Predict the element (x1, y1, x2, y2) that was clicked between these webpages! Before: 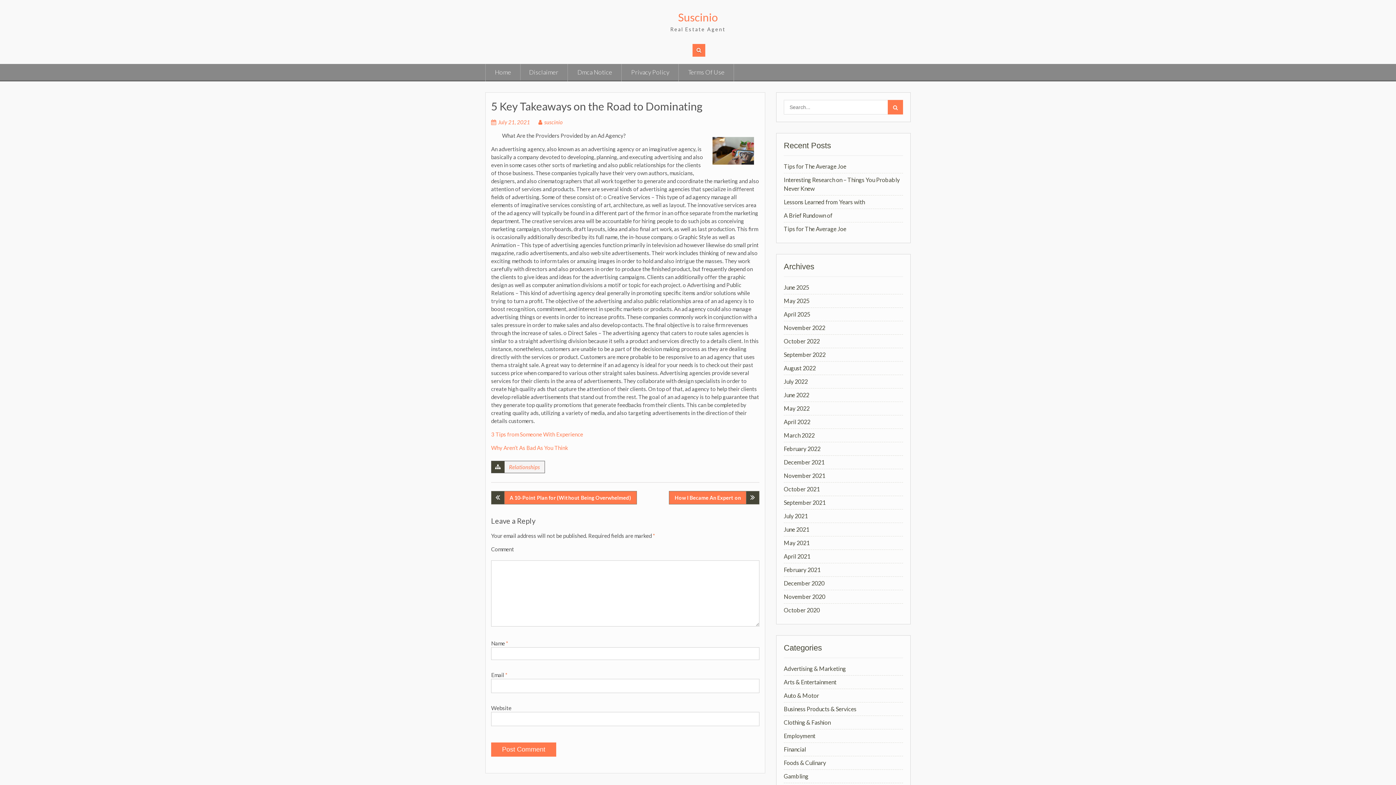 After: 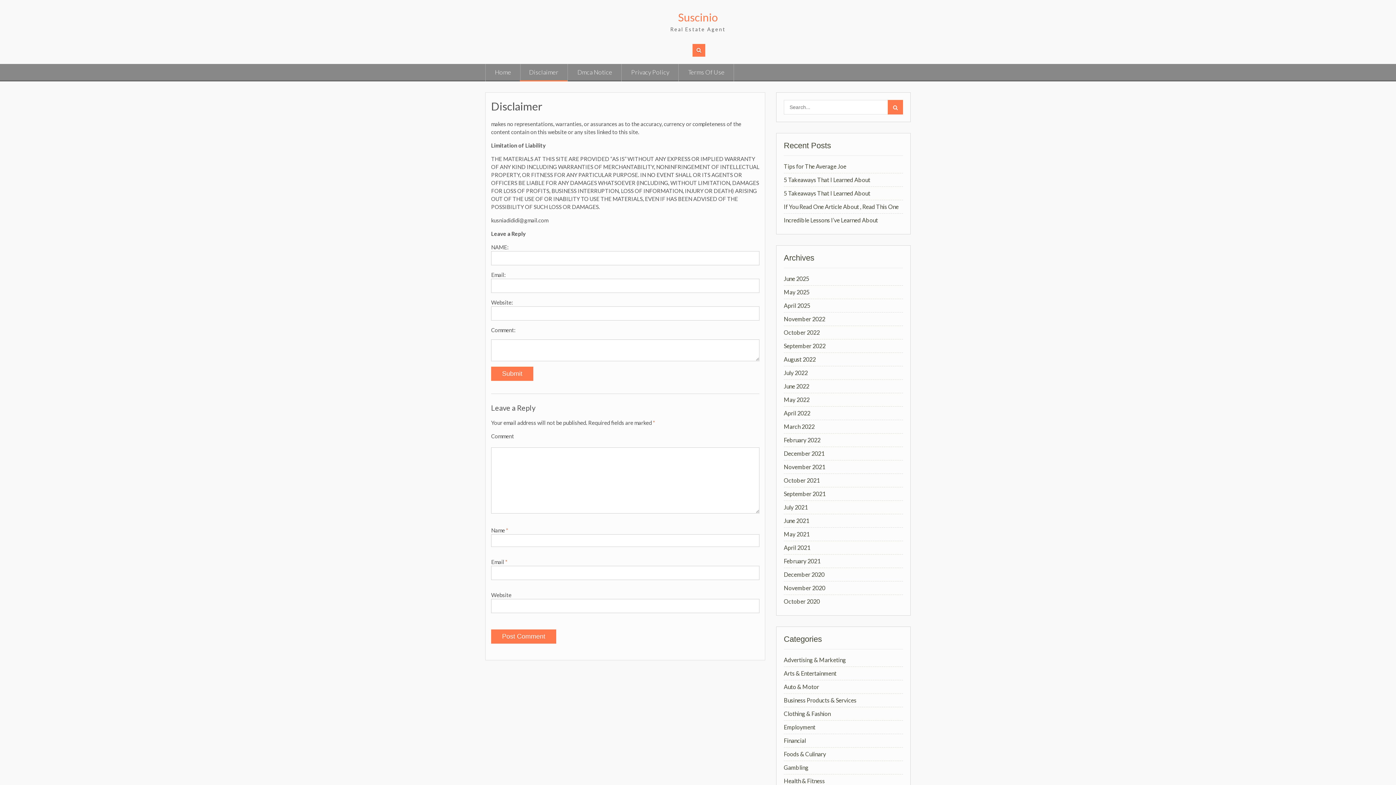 Action: label: Disclaimer bbox: (520, 64, 567, 81)